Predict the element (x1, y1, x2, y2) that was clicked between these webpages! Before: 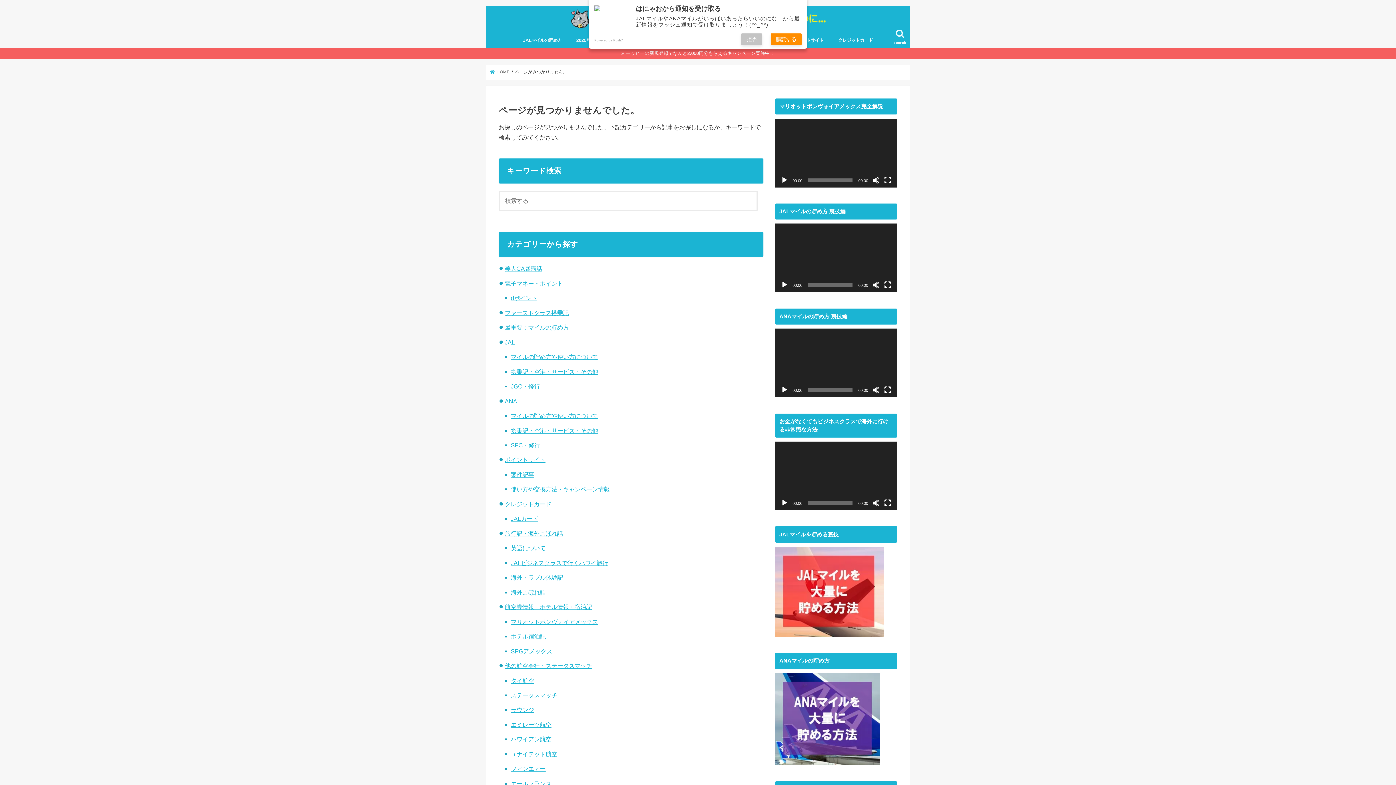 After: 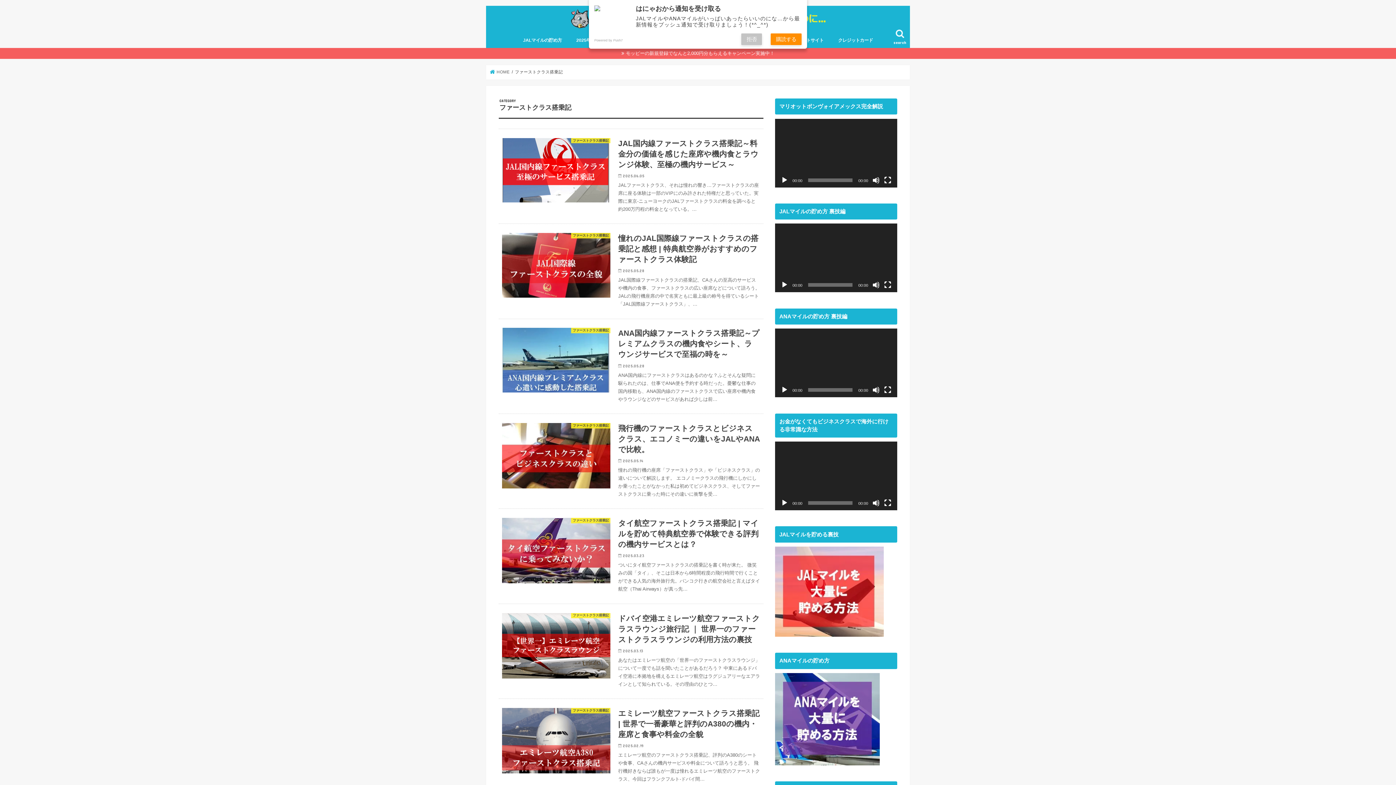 Action: bbox: (504, 309, 568, 316) label: ファーストクラス搭乗記